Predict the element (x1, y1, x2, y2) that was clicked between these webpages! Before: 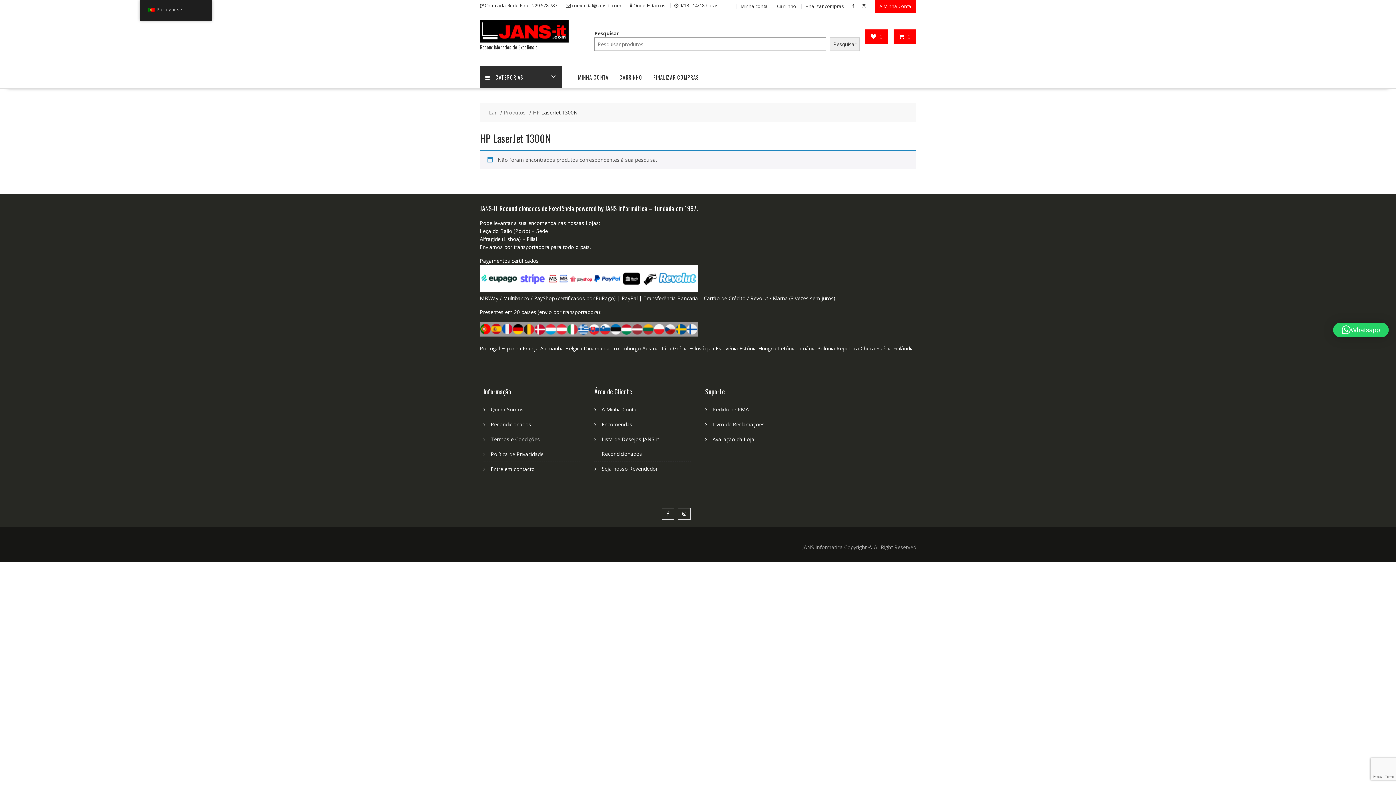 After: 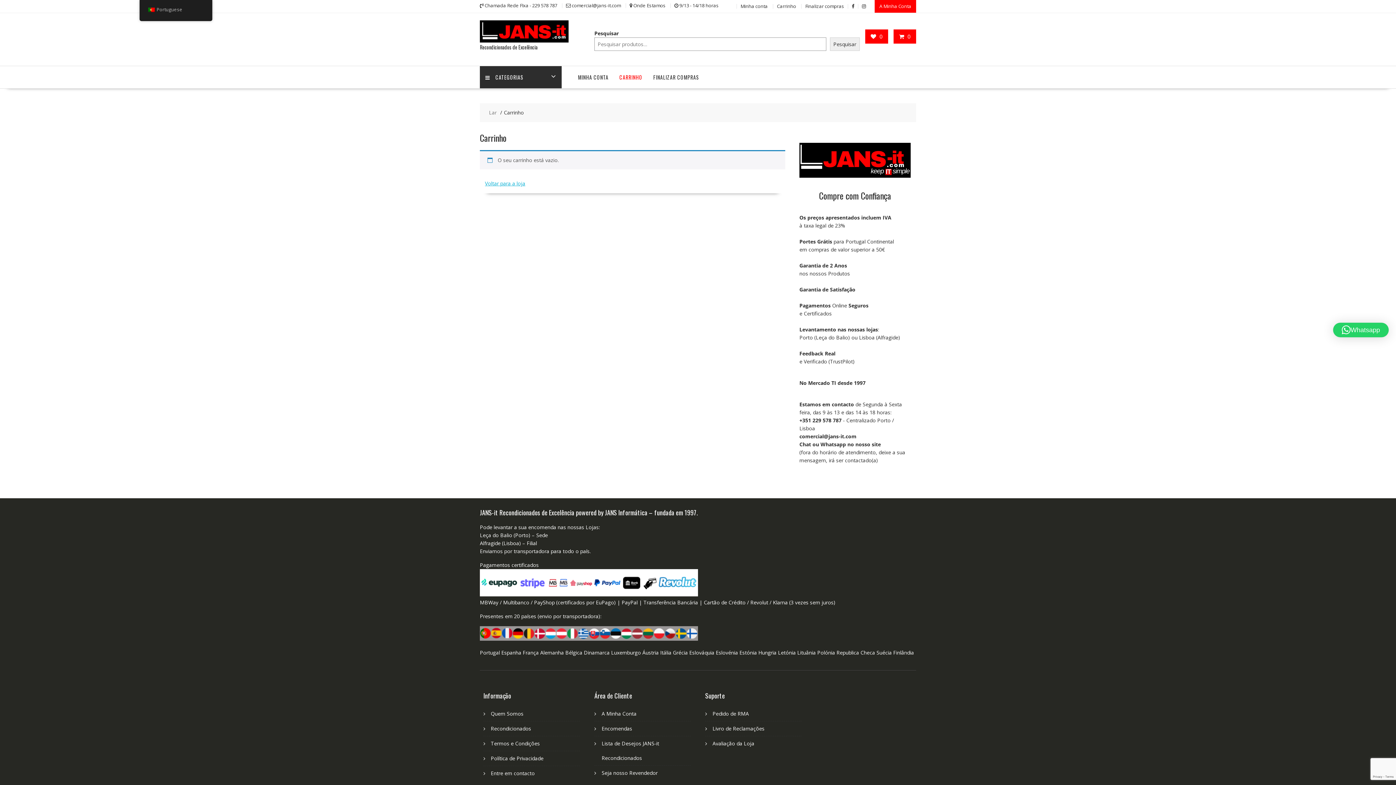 Action: label: Carrinho bbox: (777, 2, 796, 9)